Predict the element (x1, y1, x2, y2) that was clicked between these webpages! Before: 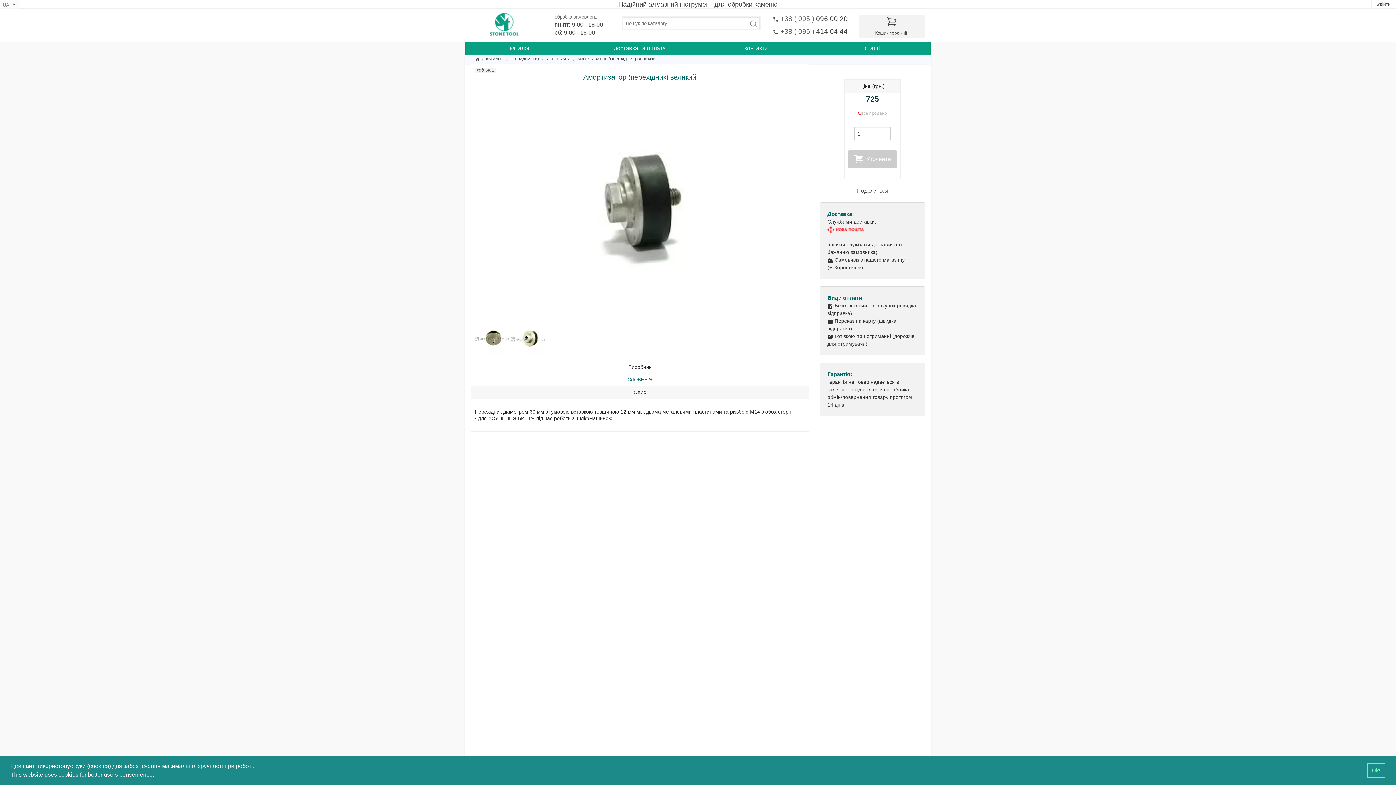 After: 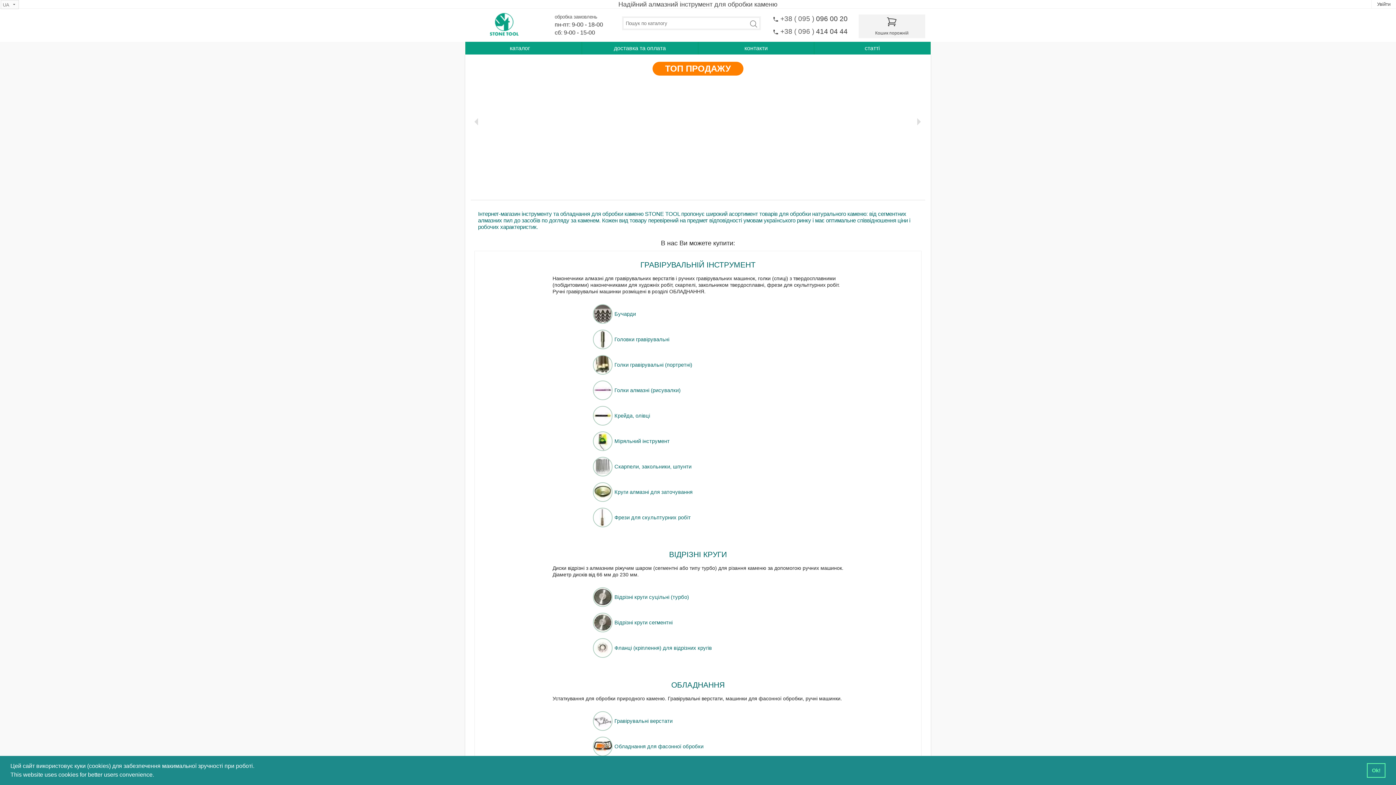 Action: label: Надійний алмазний інструмент для обробки каменю bbox: (618, 0, 777, 8)